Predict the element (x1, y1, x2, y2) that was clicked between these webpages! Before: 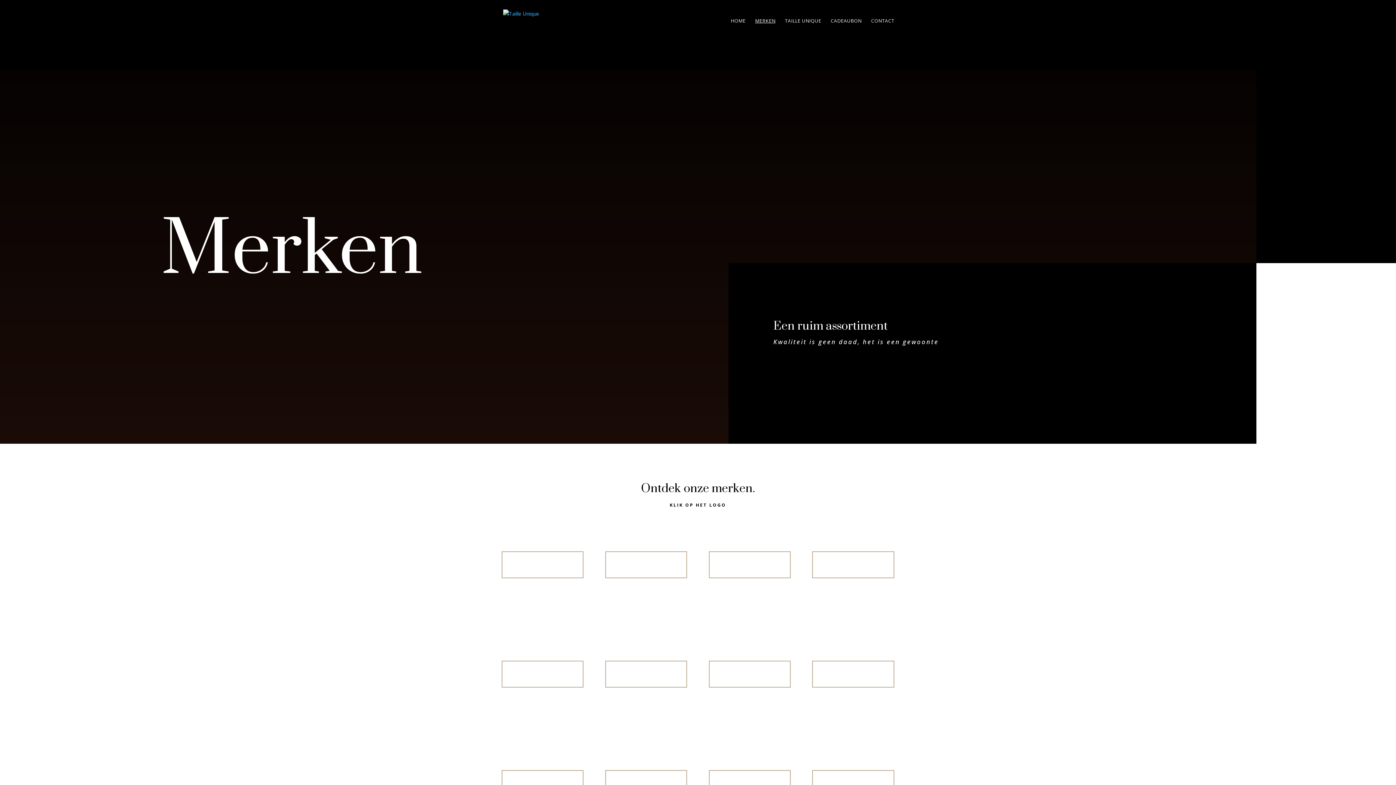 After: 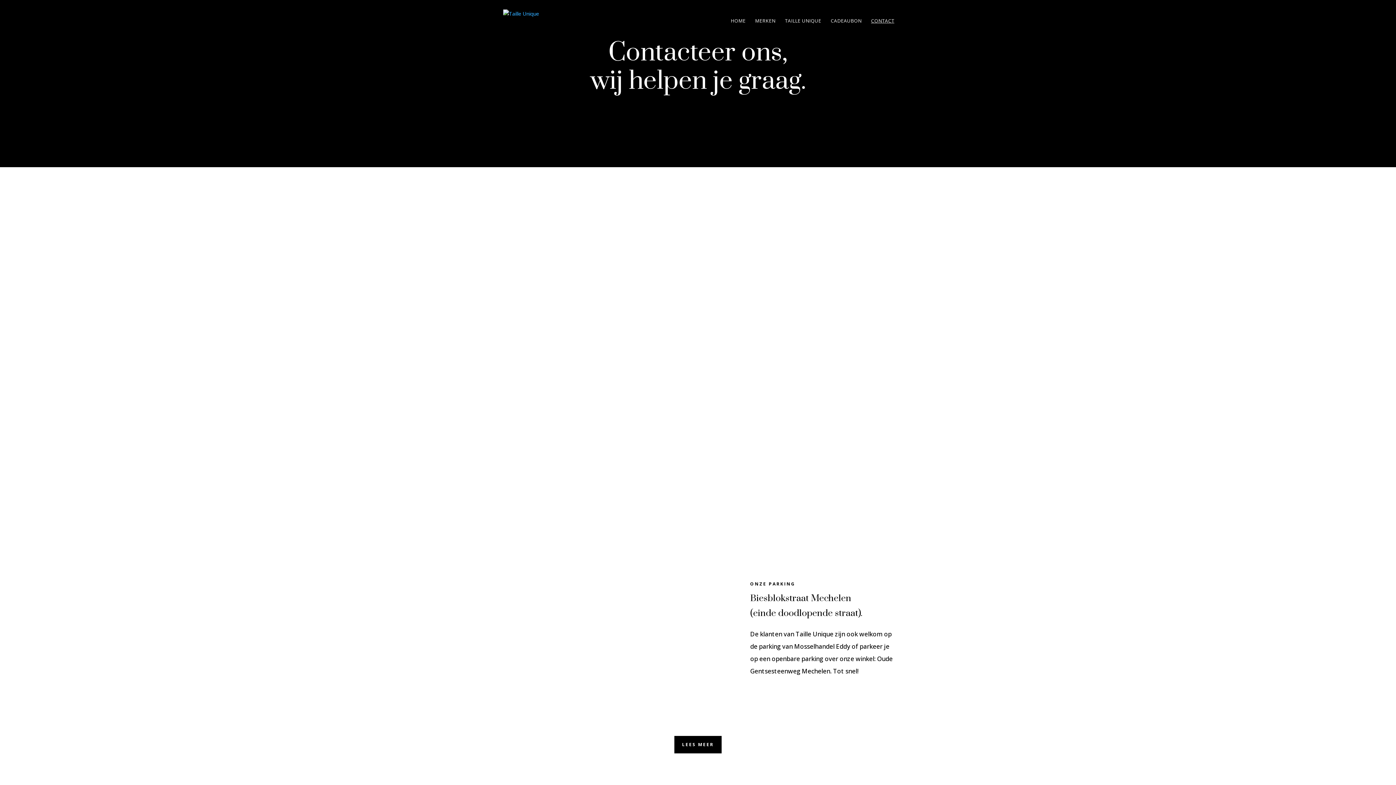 Action: bbox: (871, 18, 894, 41) label: CONTACT